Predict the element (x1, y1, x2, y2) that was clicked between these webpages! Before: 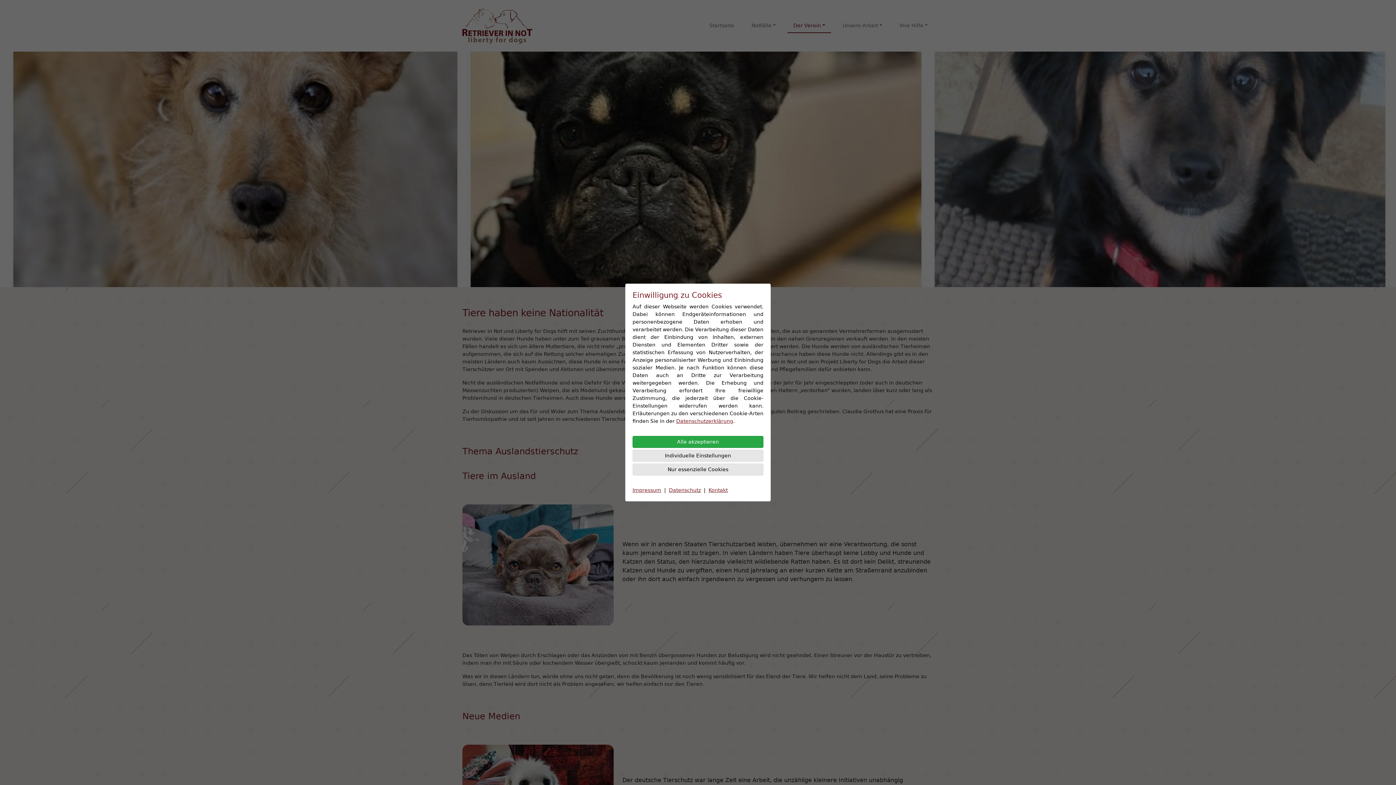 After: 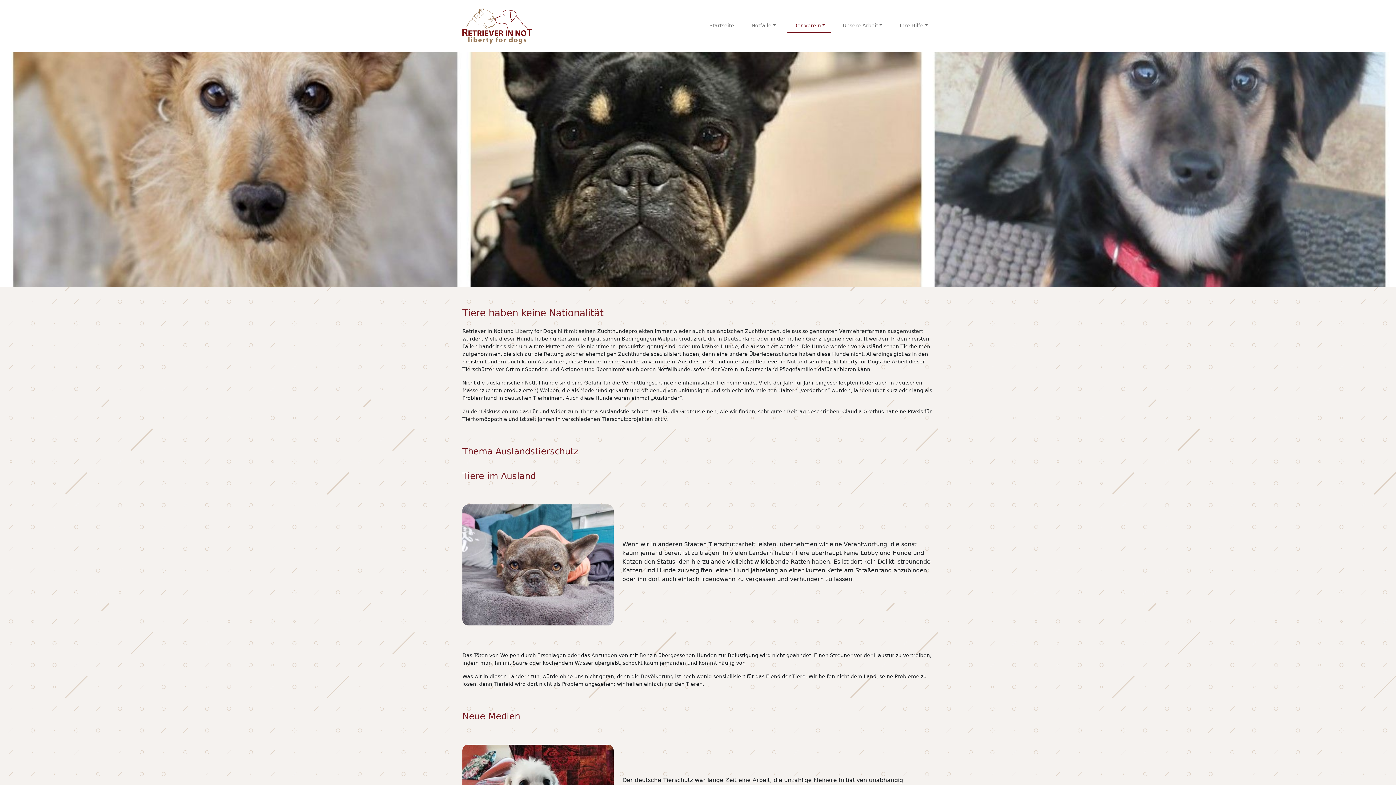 Action: bbox: (632, 463, 763, 475) label: Nur essenzielle Cookies